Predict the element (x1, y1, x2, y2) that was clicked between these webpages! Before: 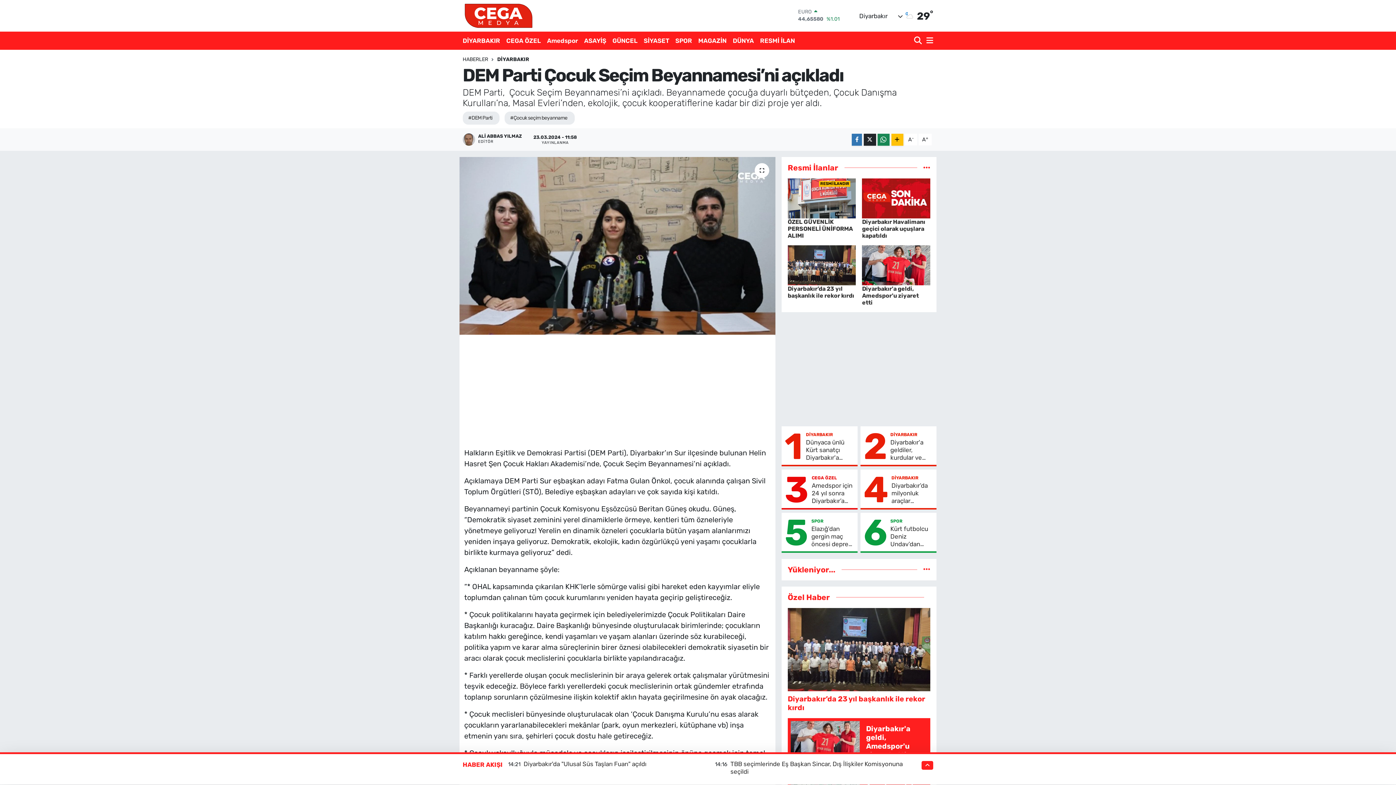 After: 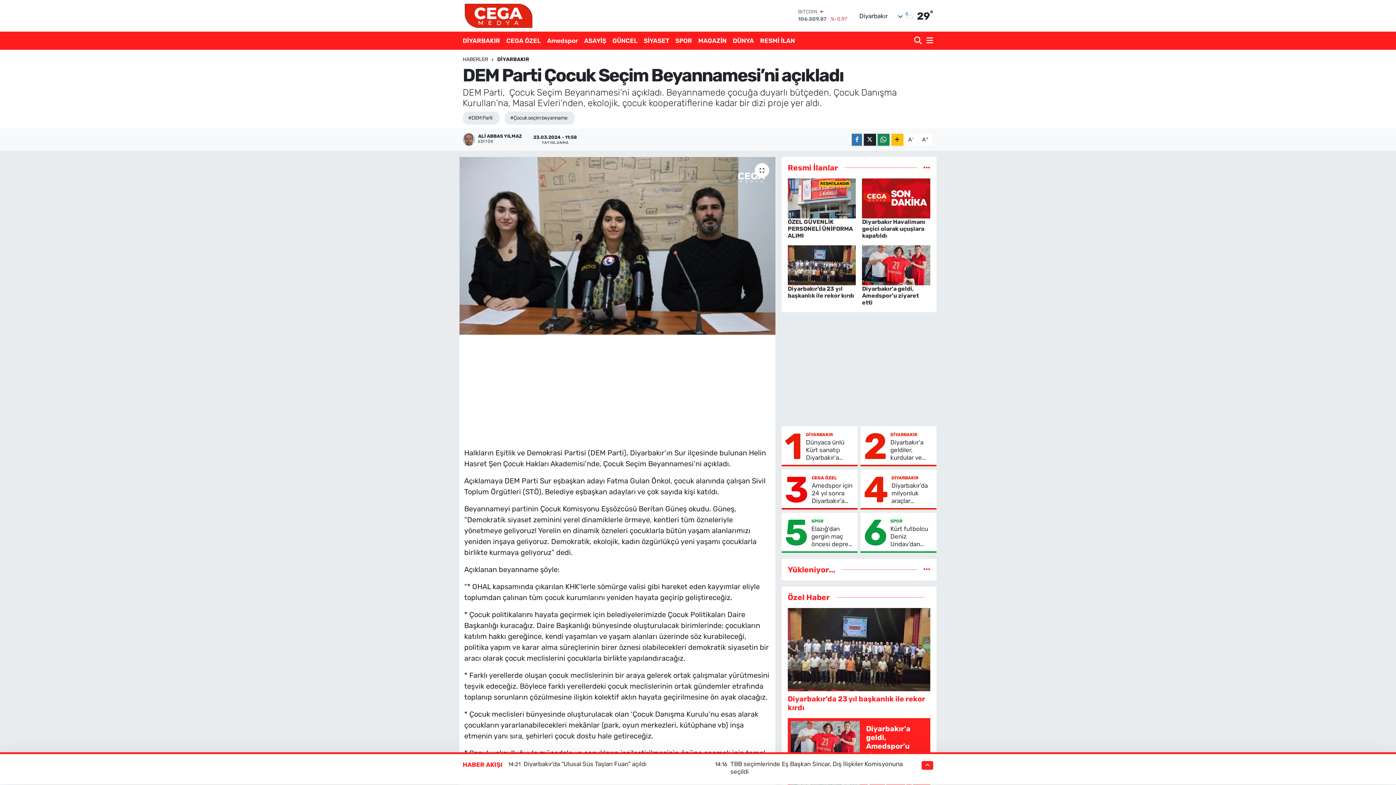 Action: bbox: (811, 475, 837, 480) label: CEGA ÖZEL